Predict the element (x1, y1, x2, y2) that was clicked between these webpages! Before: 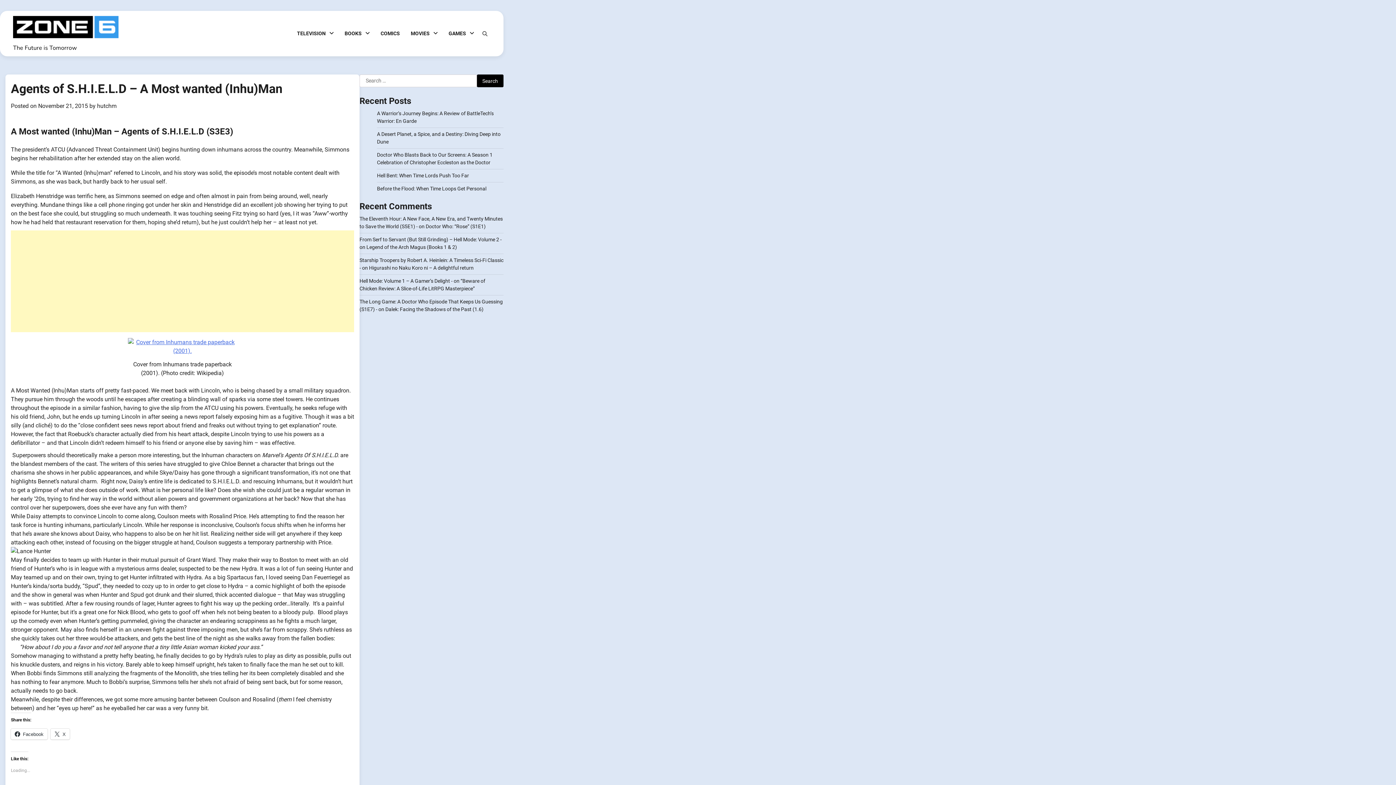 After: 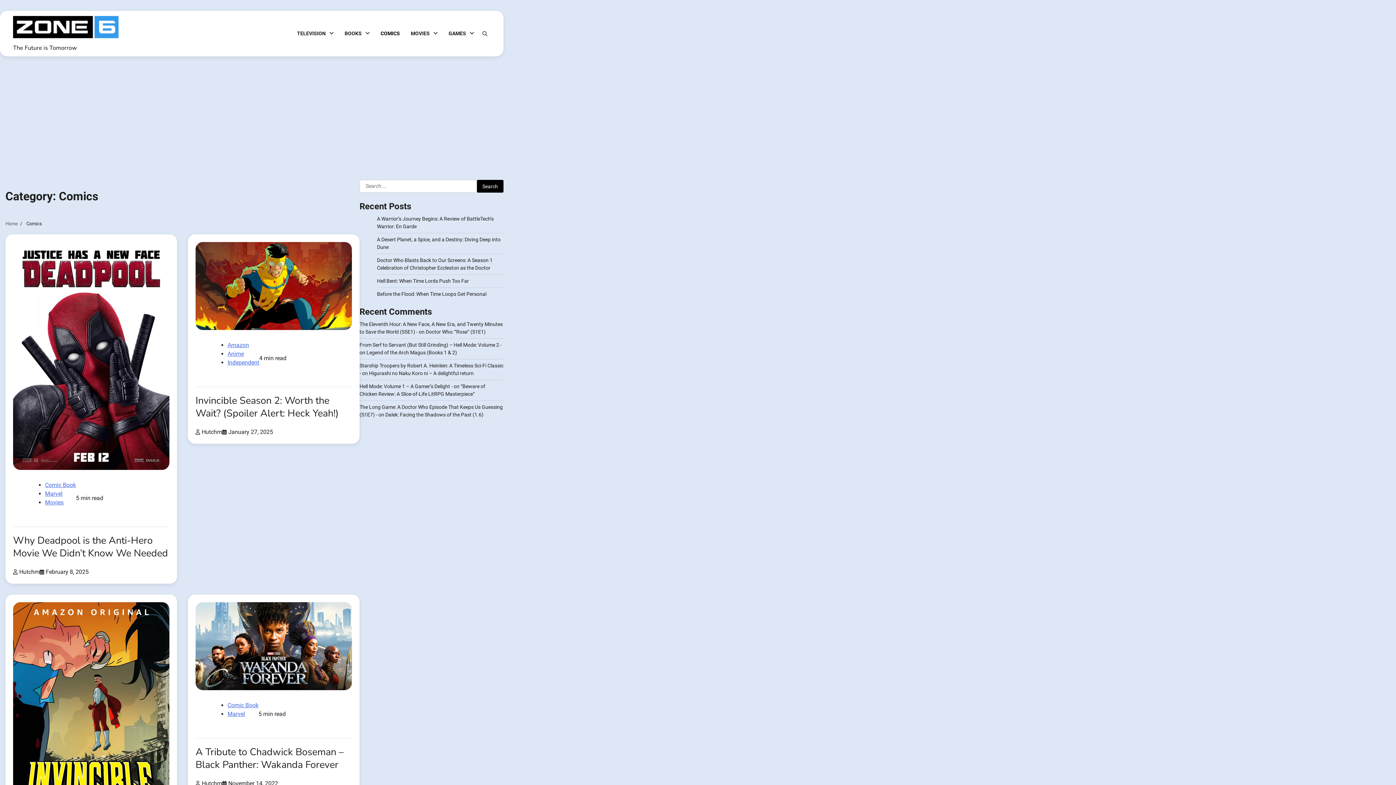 Action: label: COMICS bbox: (375, 24, 405, 42)